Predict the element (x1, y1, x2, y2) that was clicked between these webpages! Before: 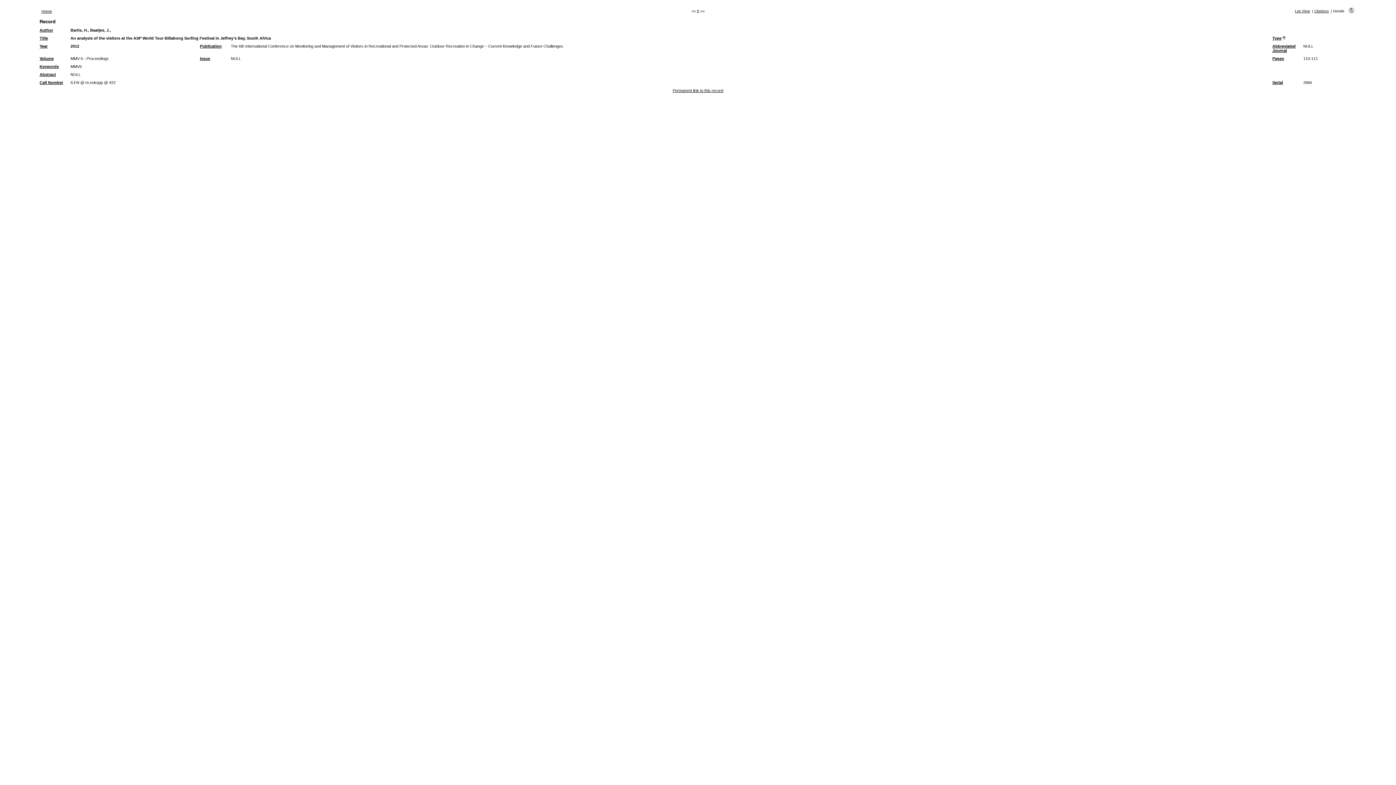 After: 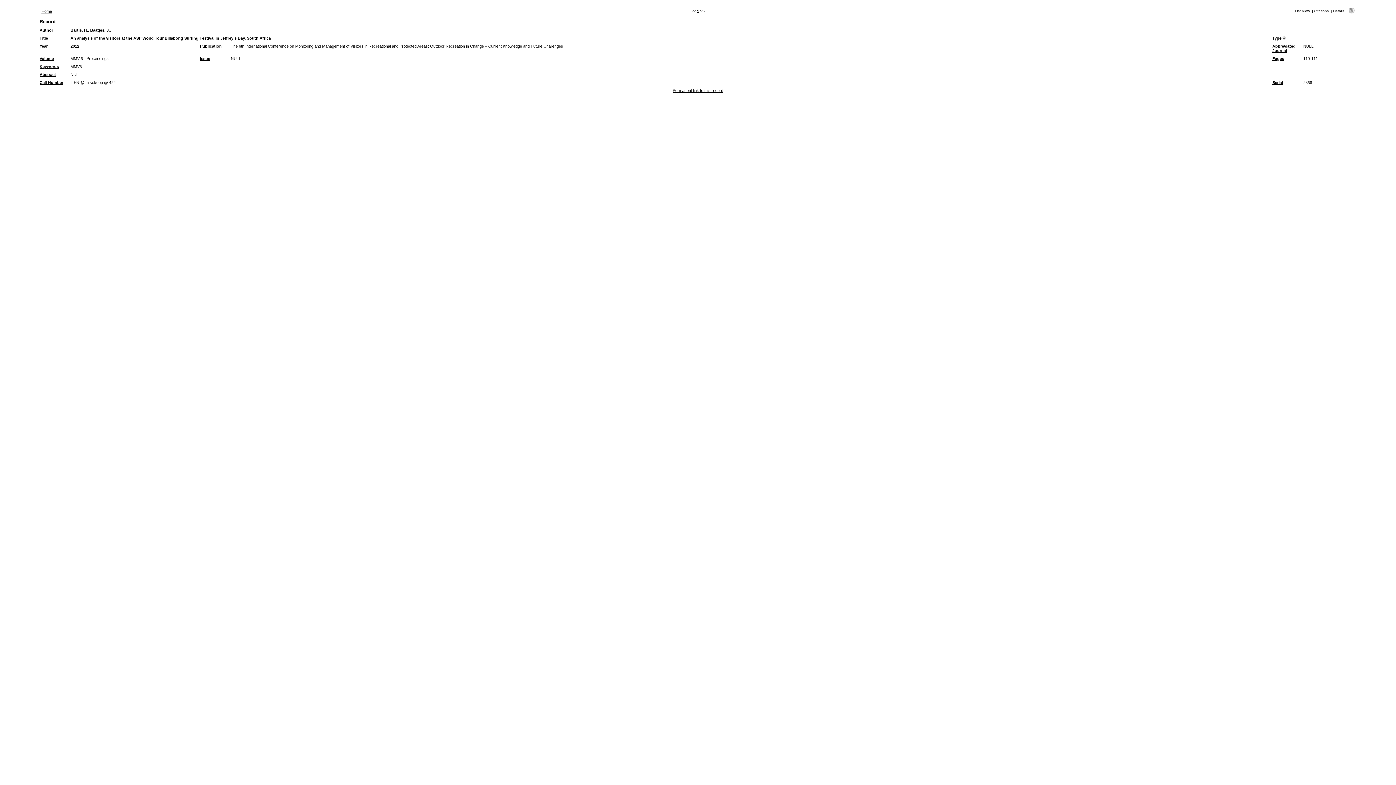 Action: bbox: (1272, 36, 1281, 40) label: Type